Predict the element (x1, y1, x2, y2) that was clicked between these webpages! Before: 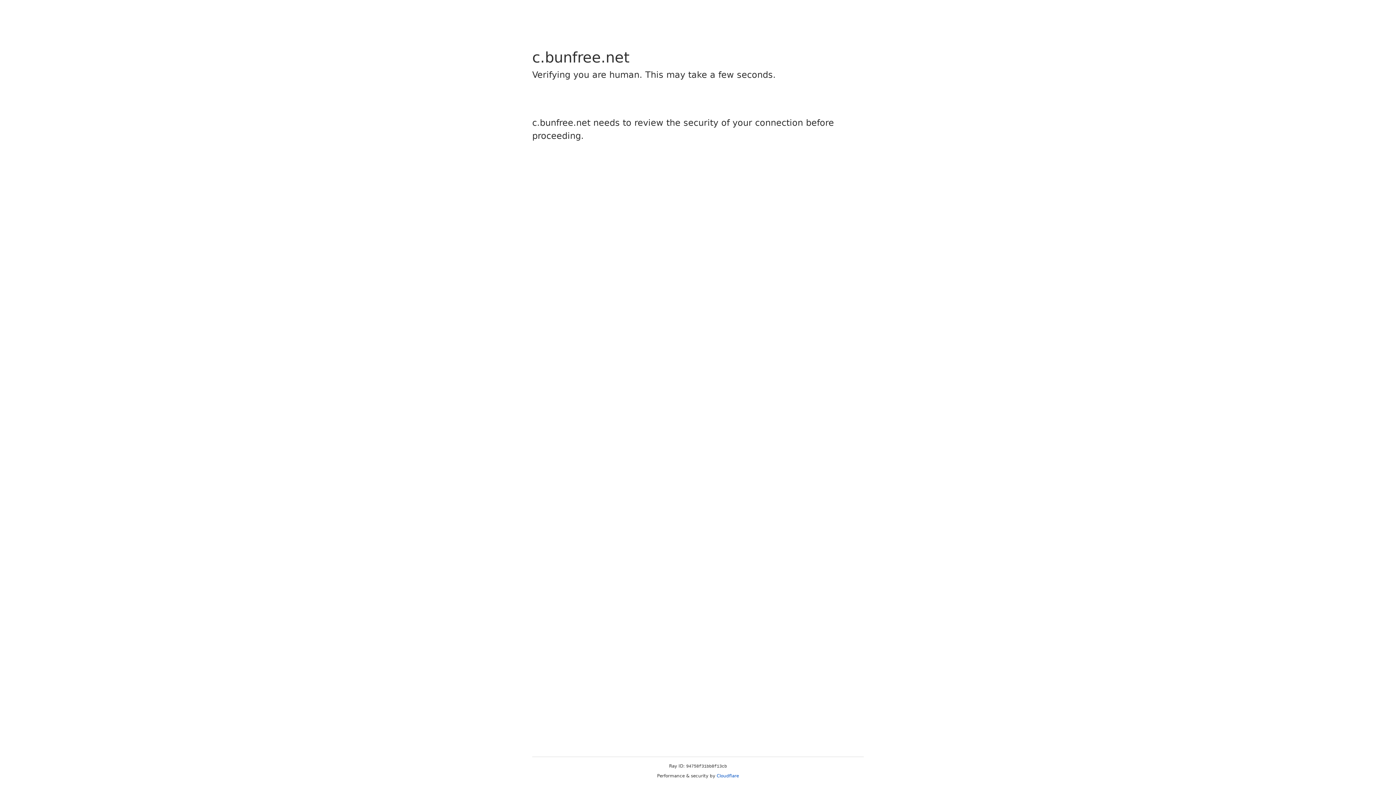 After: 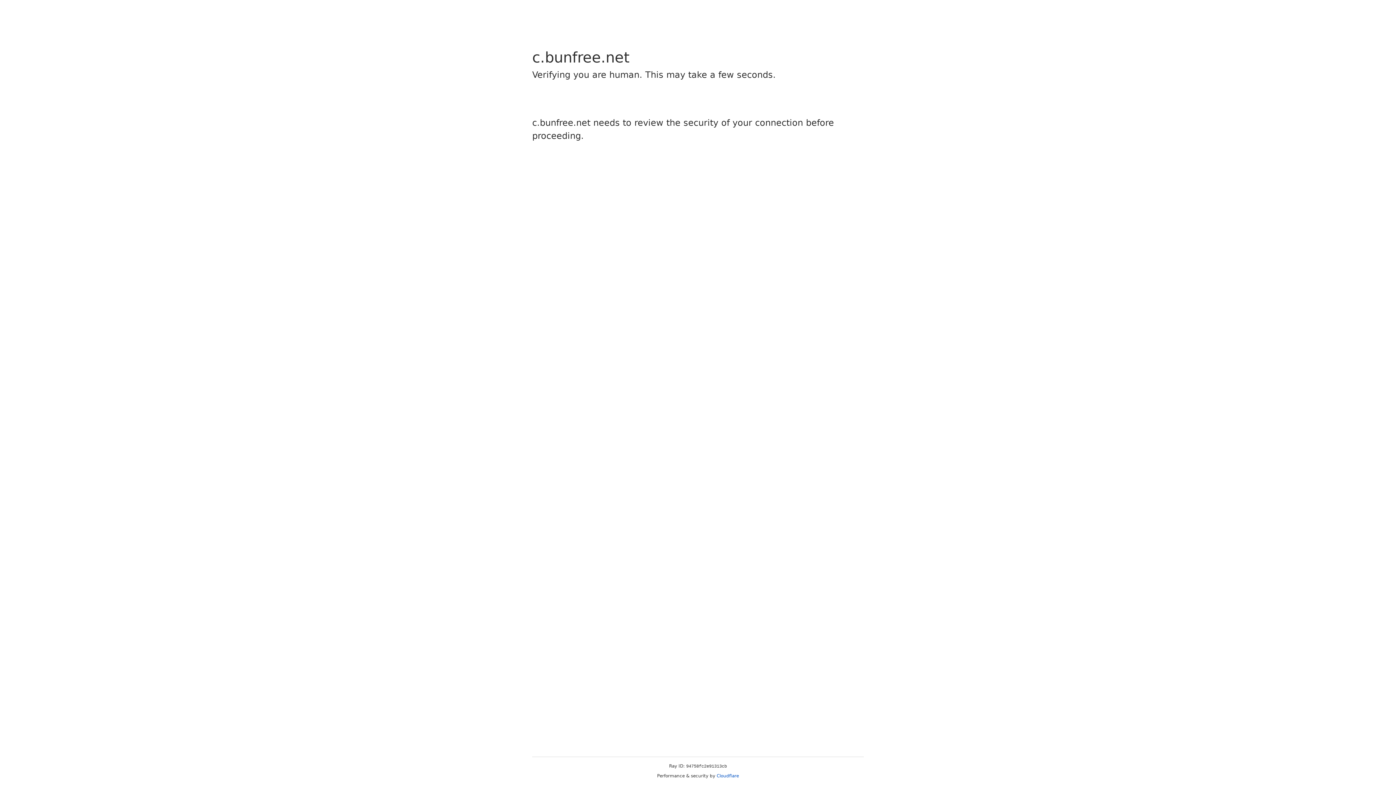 Action: label: Cloudflare bbox: (716, 773, 739, 778)